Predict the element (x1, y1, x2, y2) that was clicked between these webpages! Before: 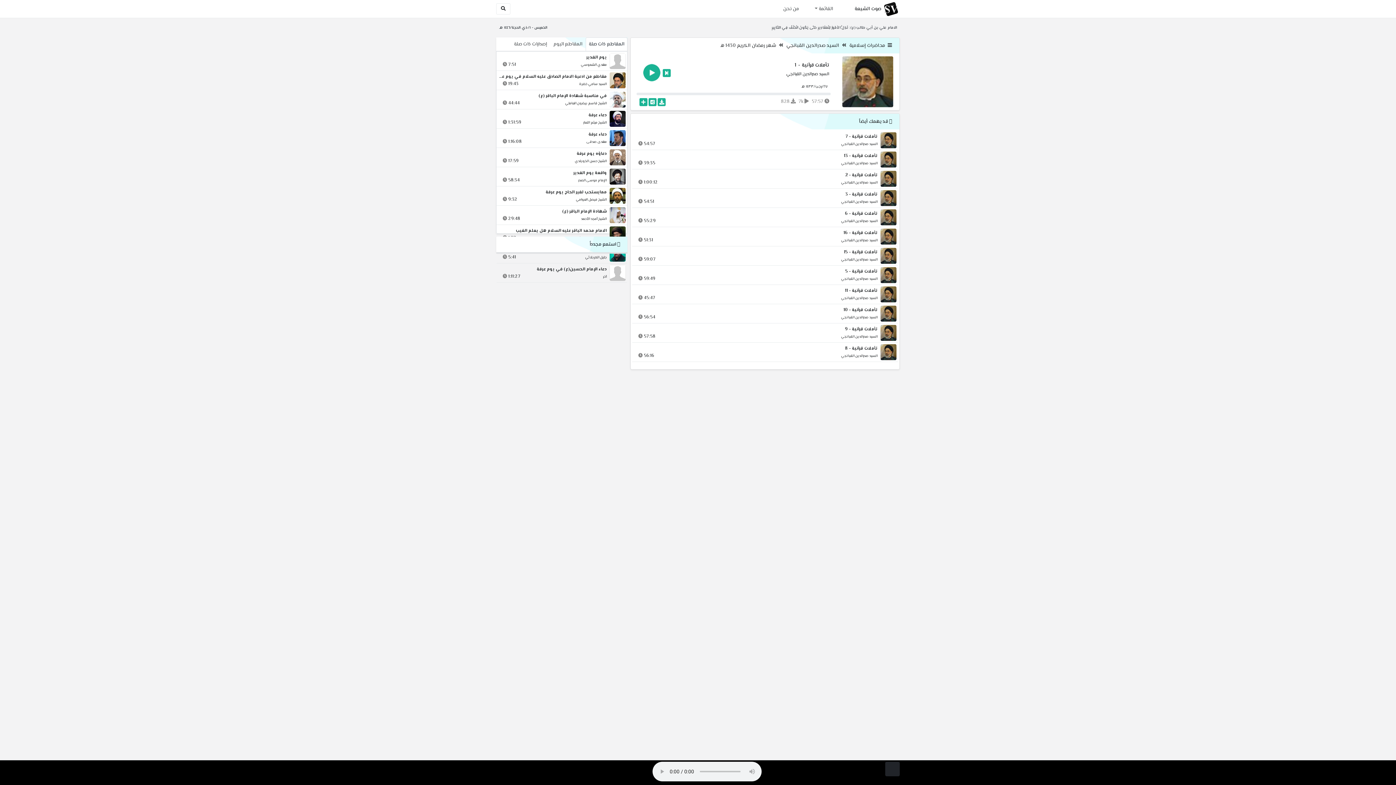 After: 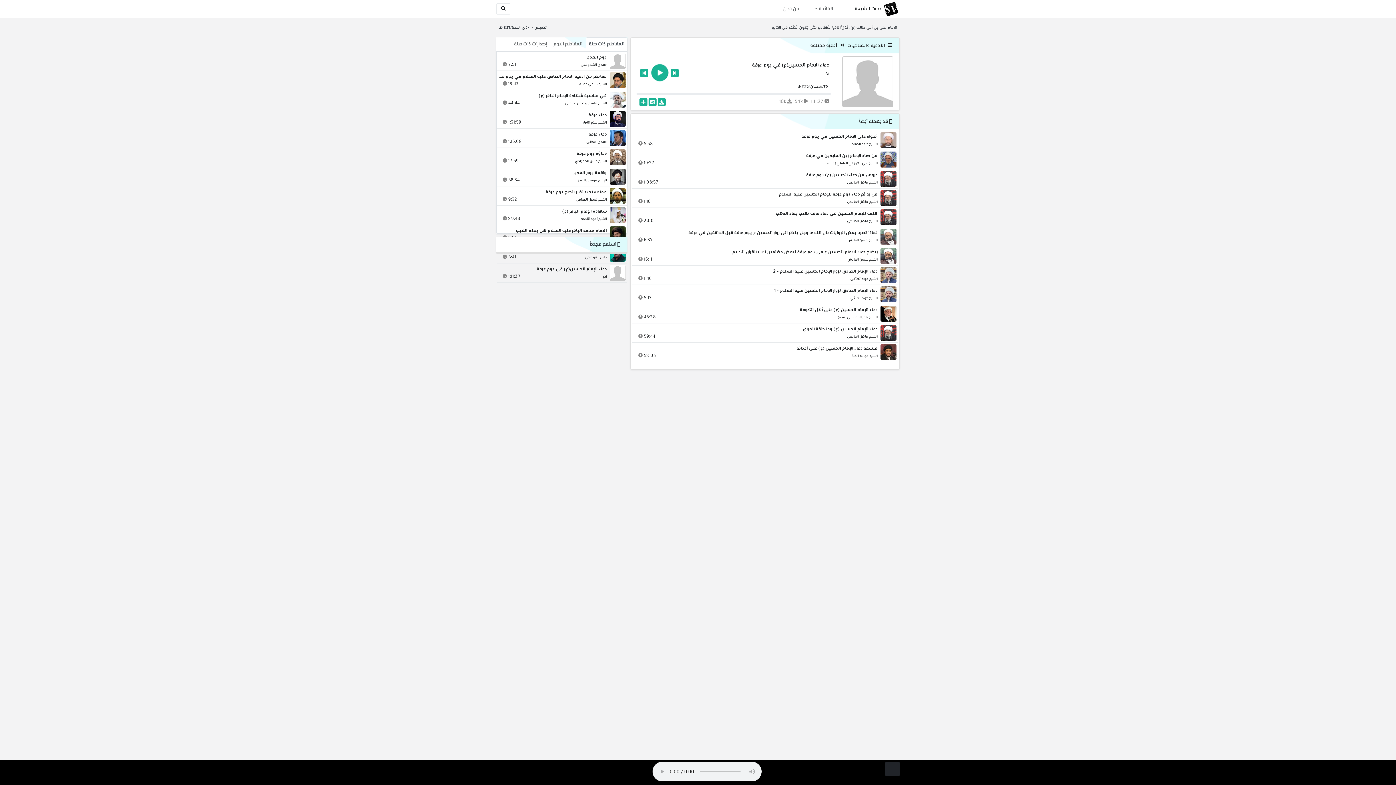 Action: label: دعاء الإمام الحسين(ع) في يوم عرفة bbox: (498, 266, 606, 272)